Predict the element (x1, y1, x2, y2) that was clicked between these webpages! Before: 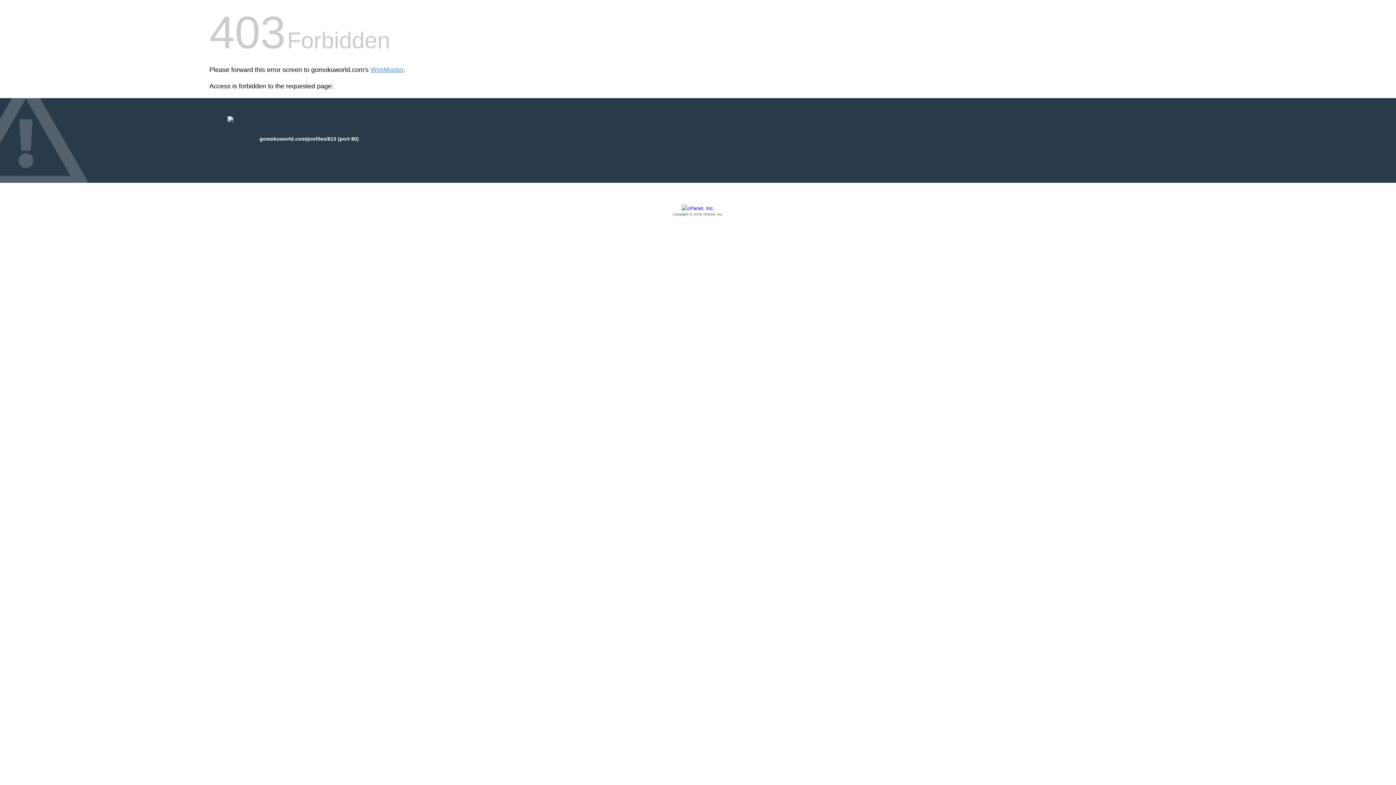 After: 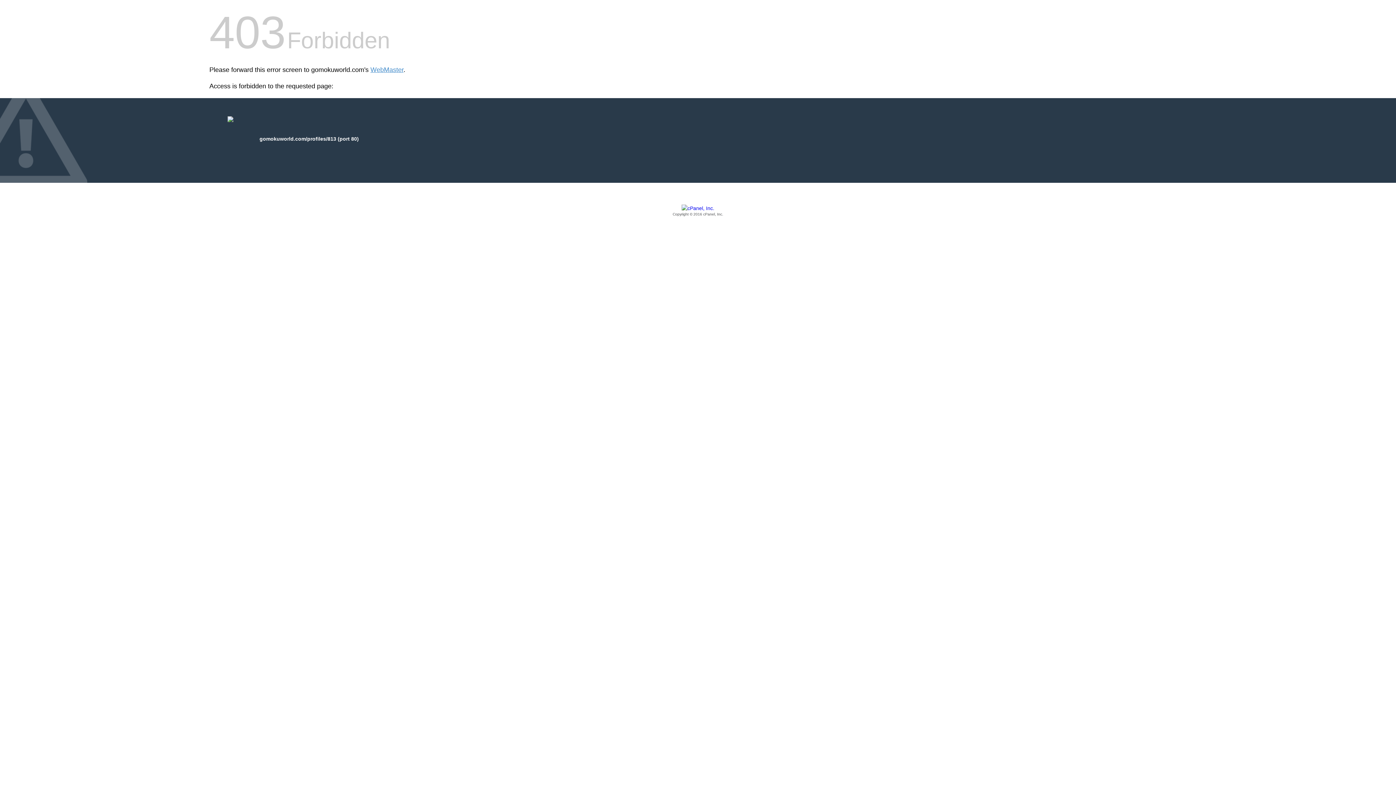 Action: label: Copyright © 2016 cPanel, Inc. bbox: (209, 205, 1186, 217)